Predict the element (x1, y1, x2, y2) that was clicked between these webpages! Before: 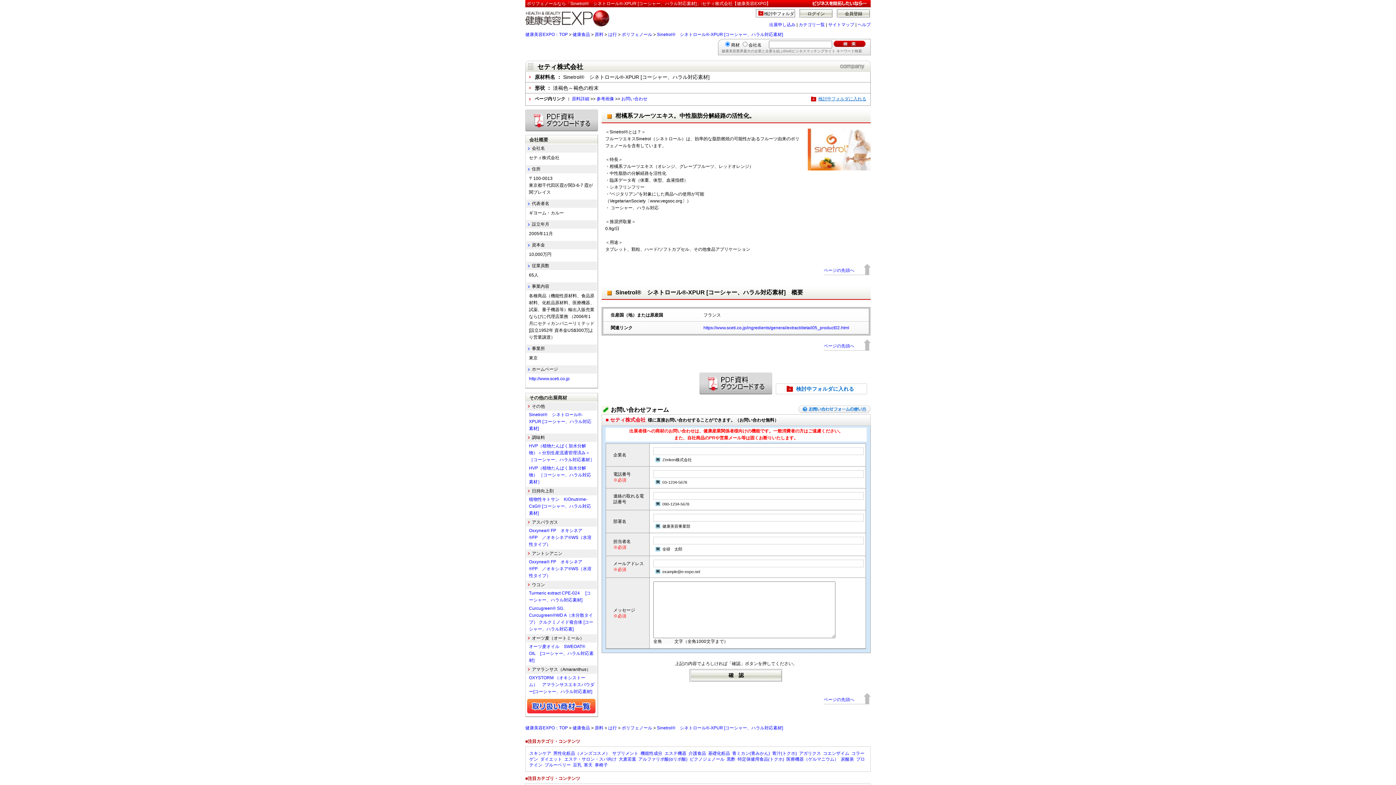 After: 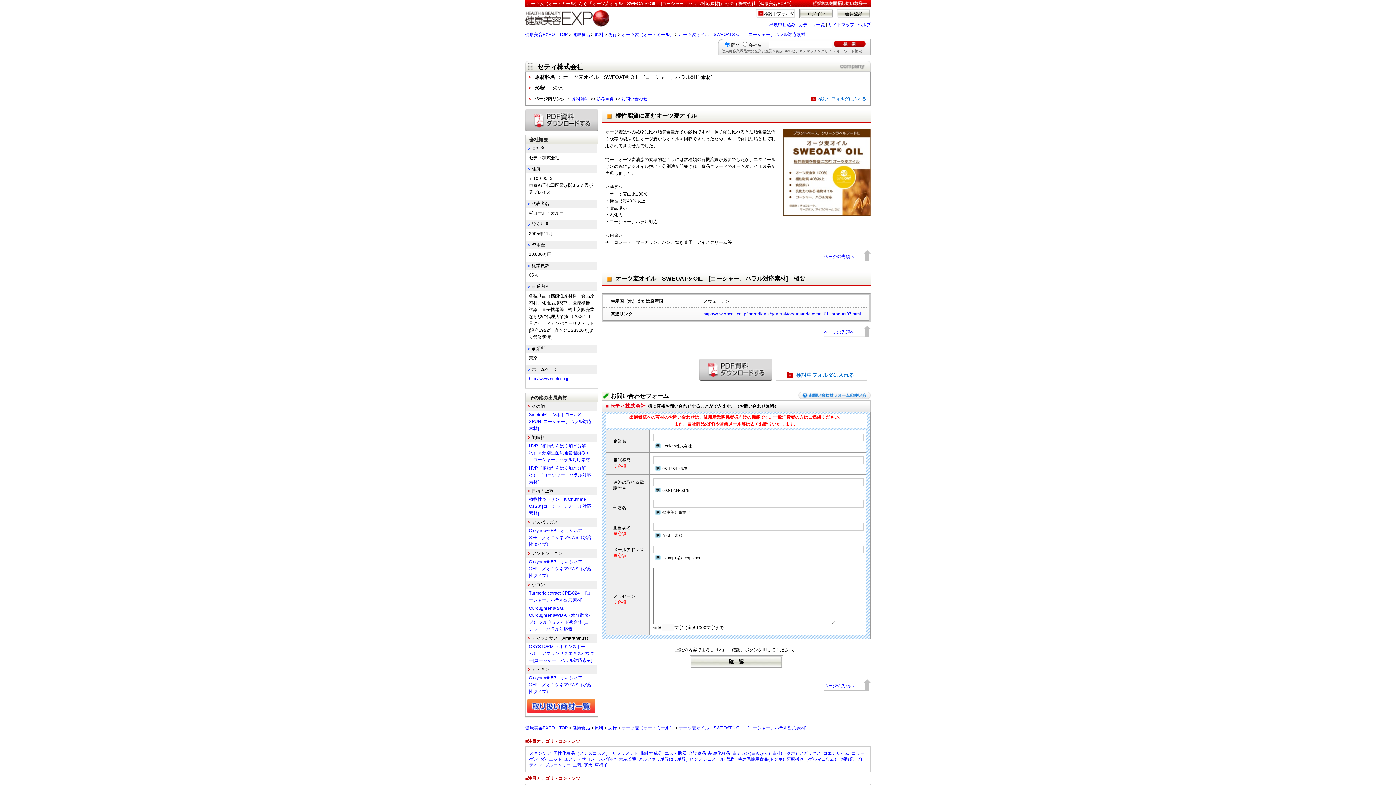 Action: bbox: (529, 644, 593, 663) label: オーツ麦オイル　SWEOAT® OIL　[コーシャー、ハラル対応素材]